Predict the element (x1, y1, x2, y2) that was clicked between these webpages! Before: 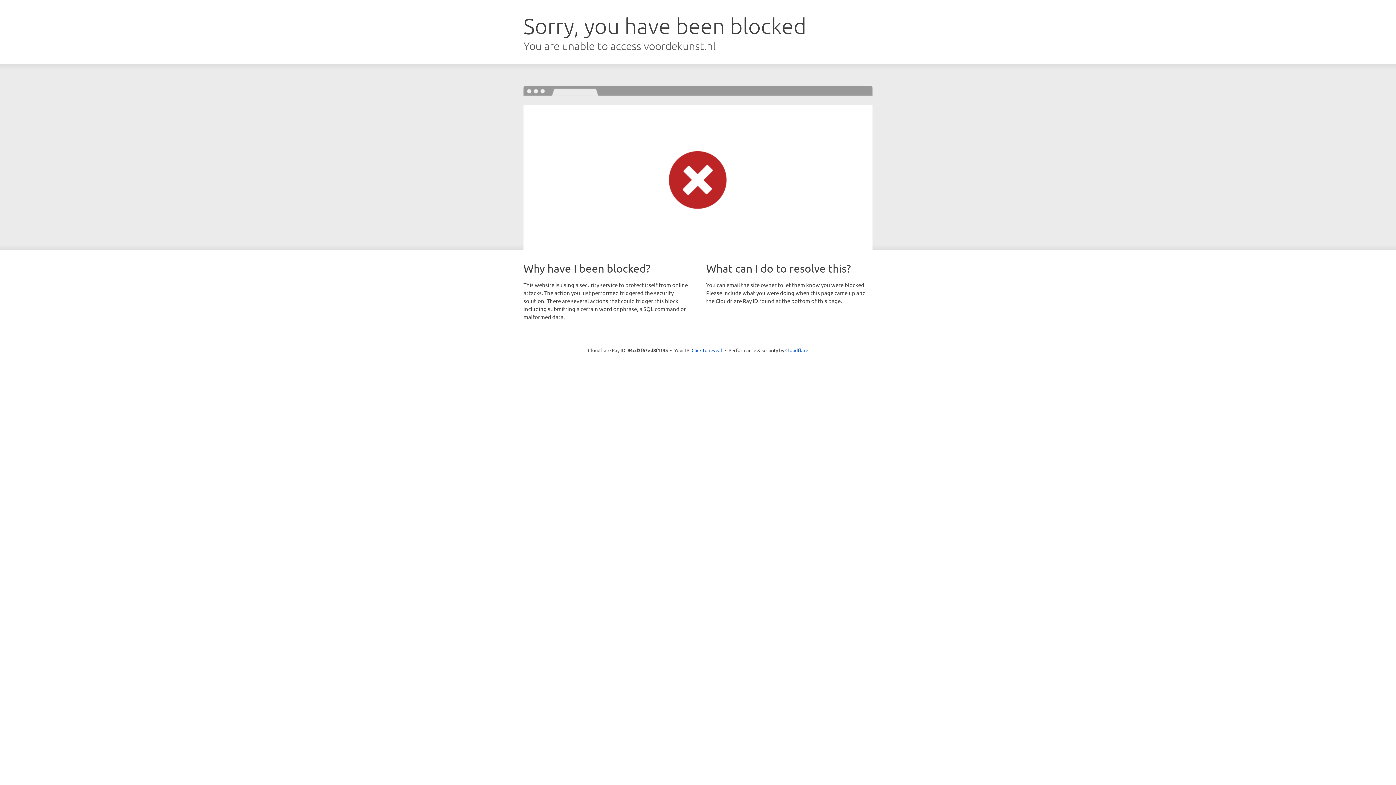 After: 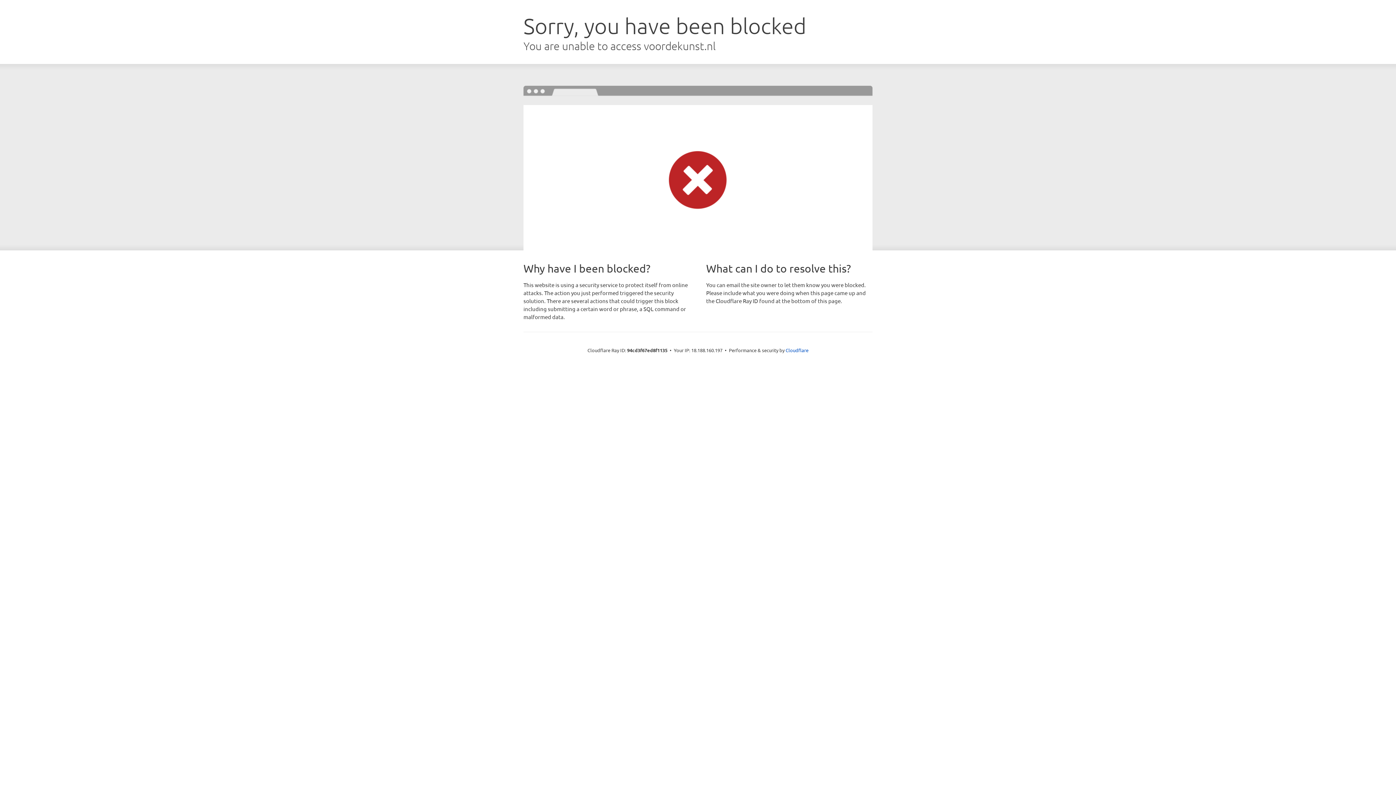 Action: label: Click to reveal bbox: (691, 346, 722, 353)